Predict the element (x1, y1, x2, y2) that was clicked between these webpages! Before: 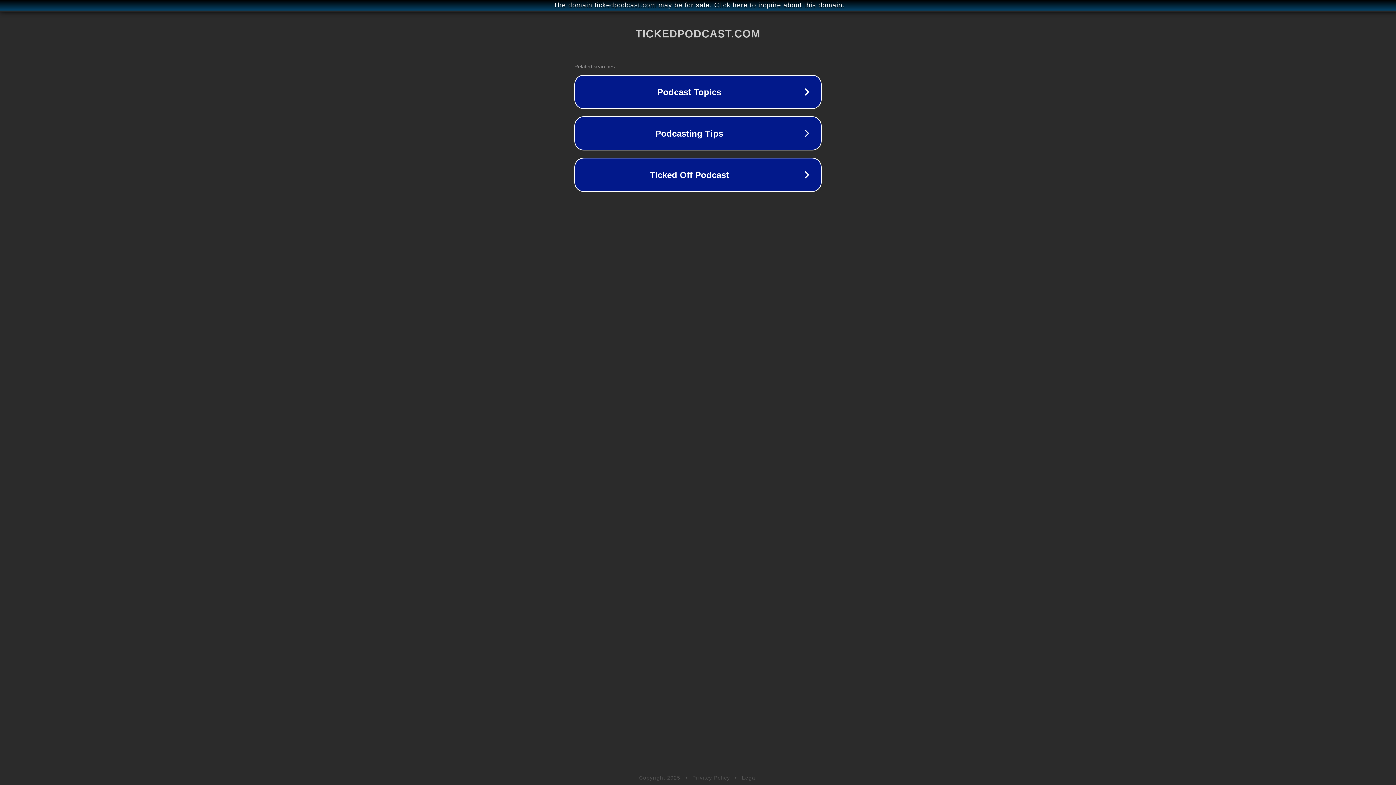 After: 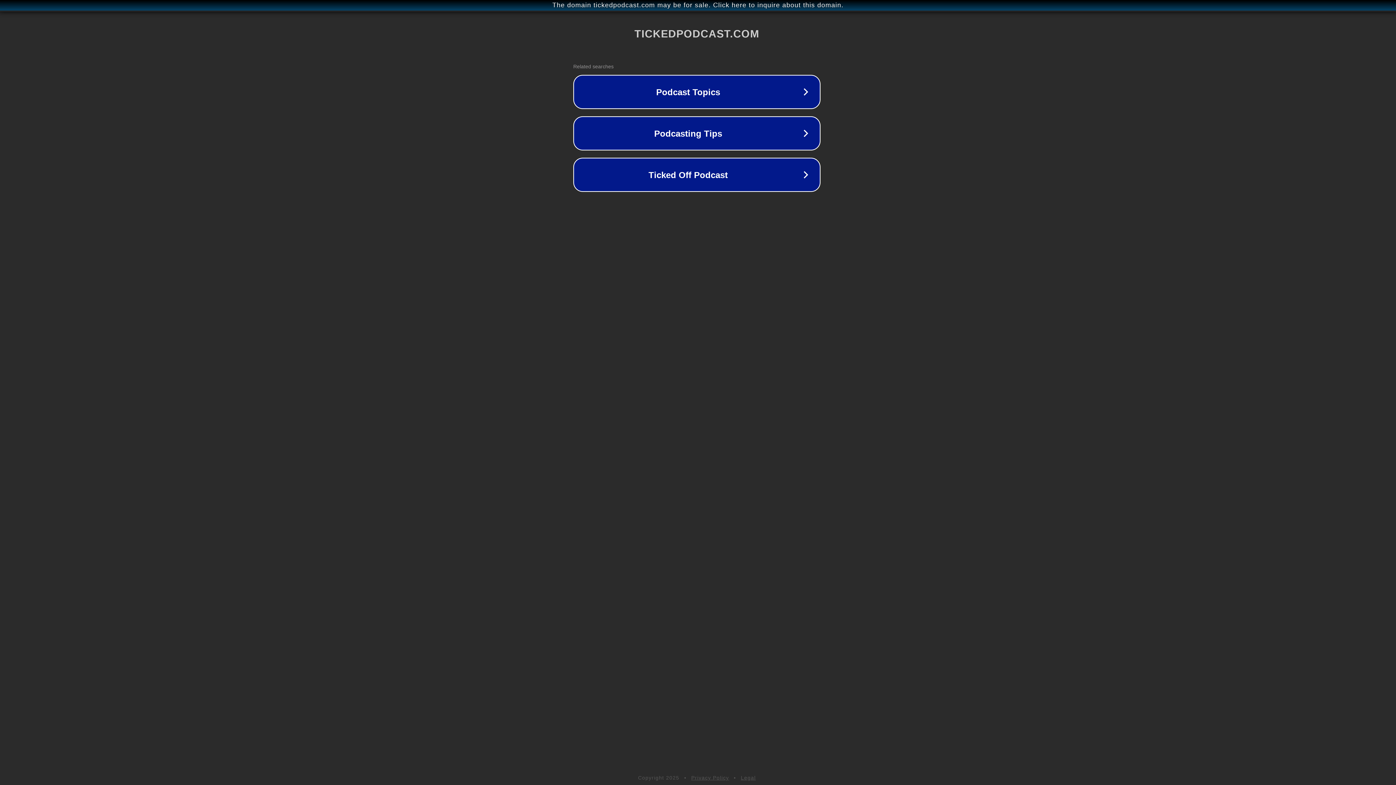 Action: bbox: (1, 1, 1397, 9) label: The domain tickedpodcast.com may be for sale. Click here to inquire about this domain.